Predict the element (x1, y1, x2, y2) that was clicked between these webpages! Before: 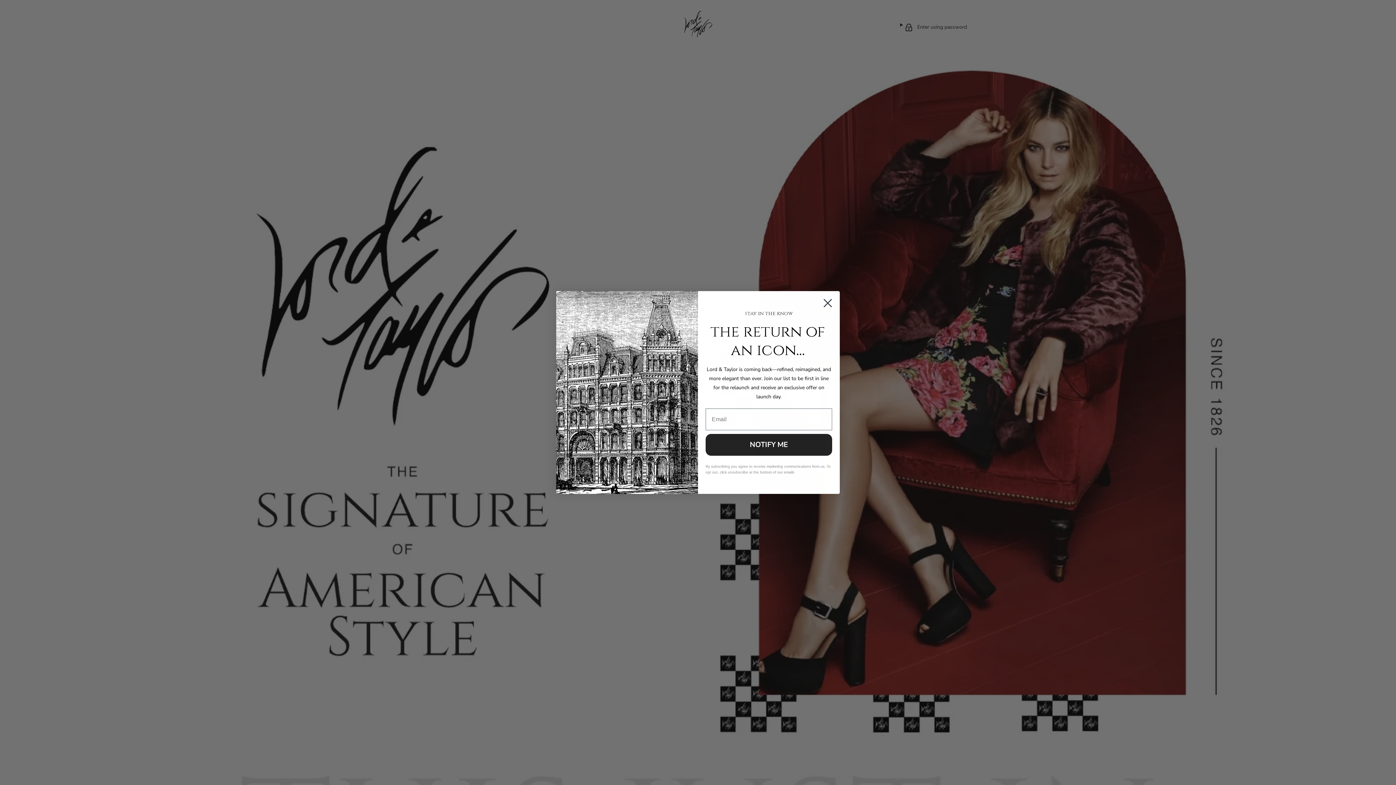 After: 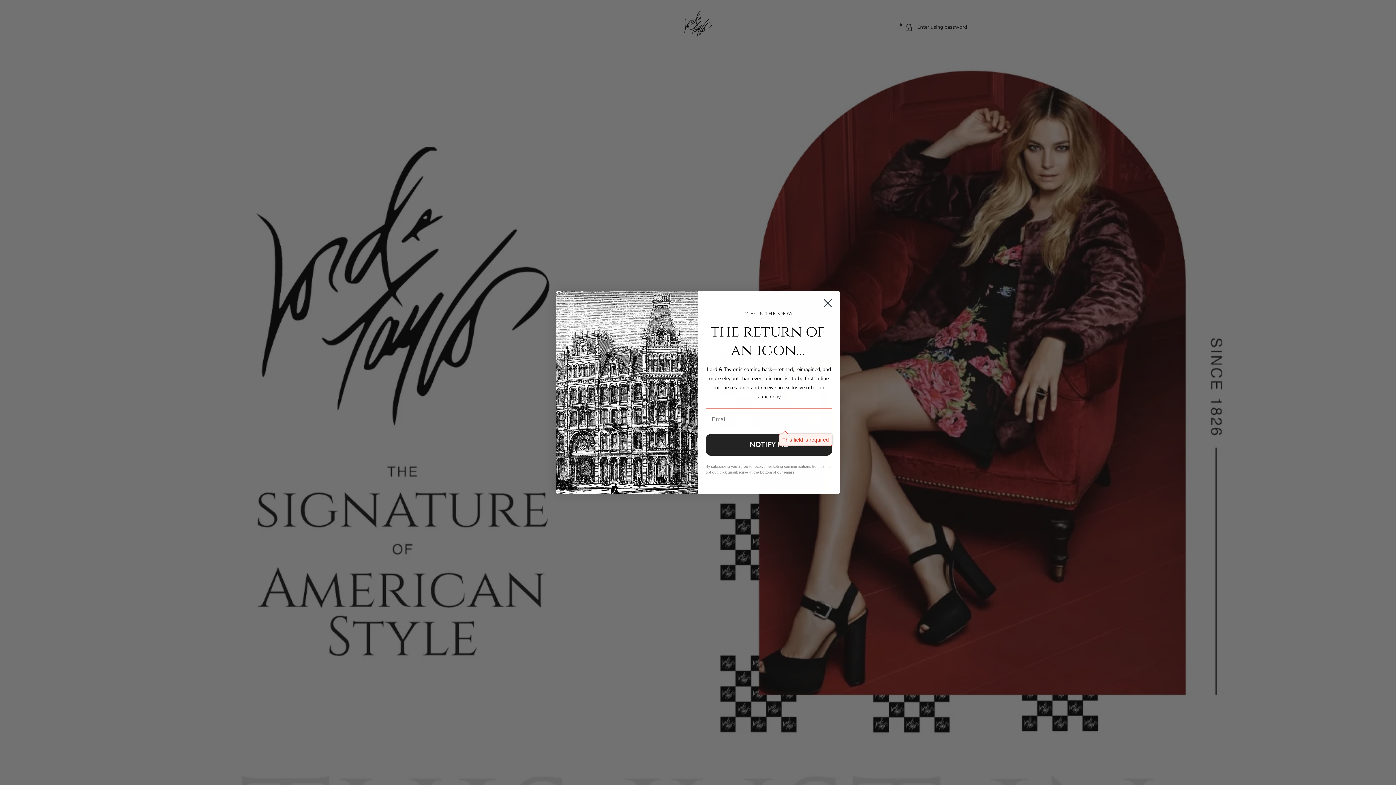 Action: bbox: (705, 434, 832, 456) label: NOTIFY ME